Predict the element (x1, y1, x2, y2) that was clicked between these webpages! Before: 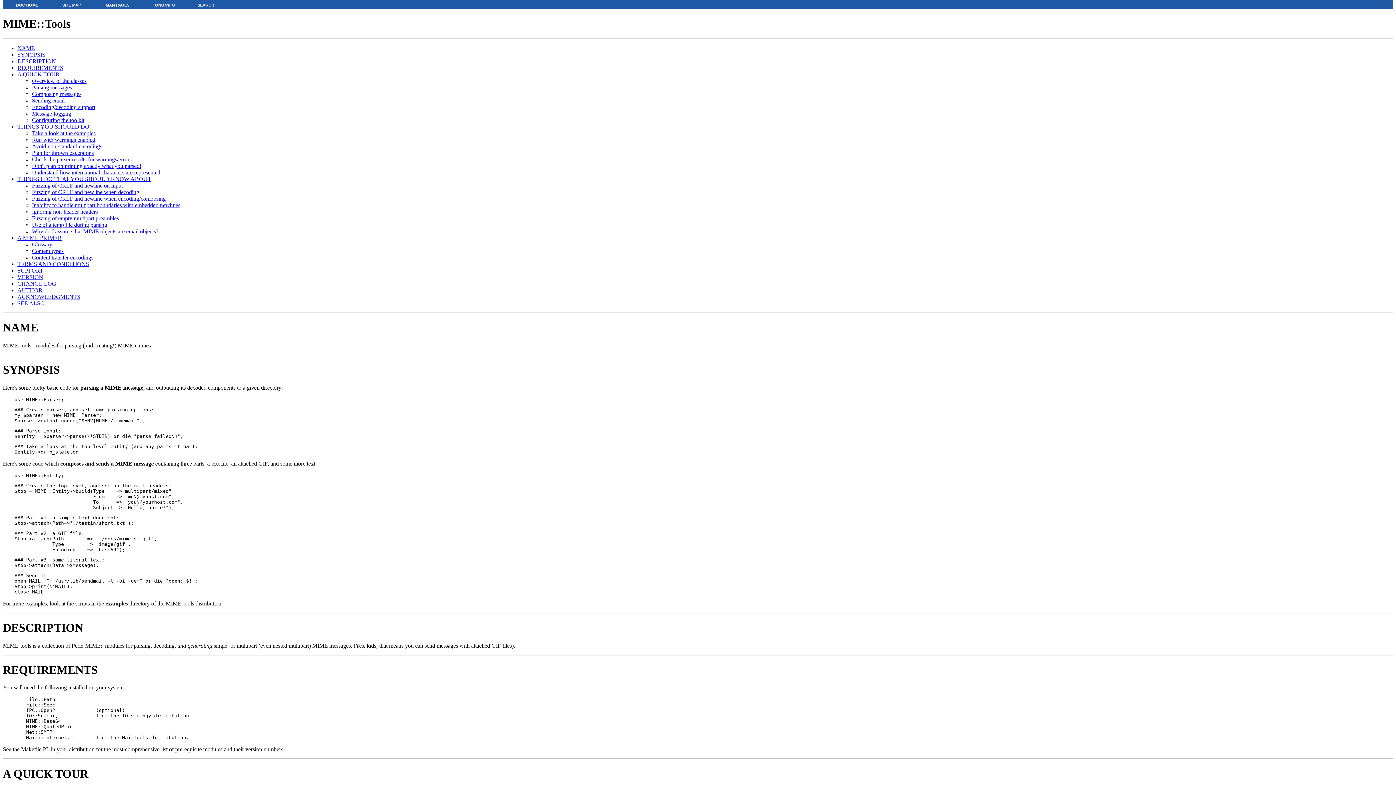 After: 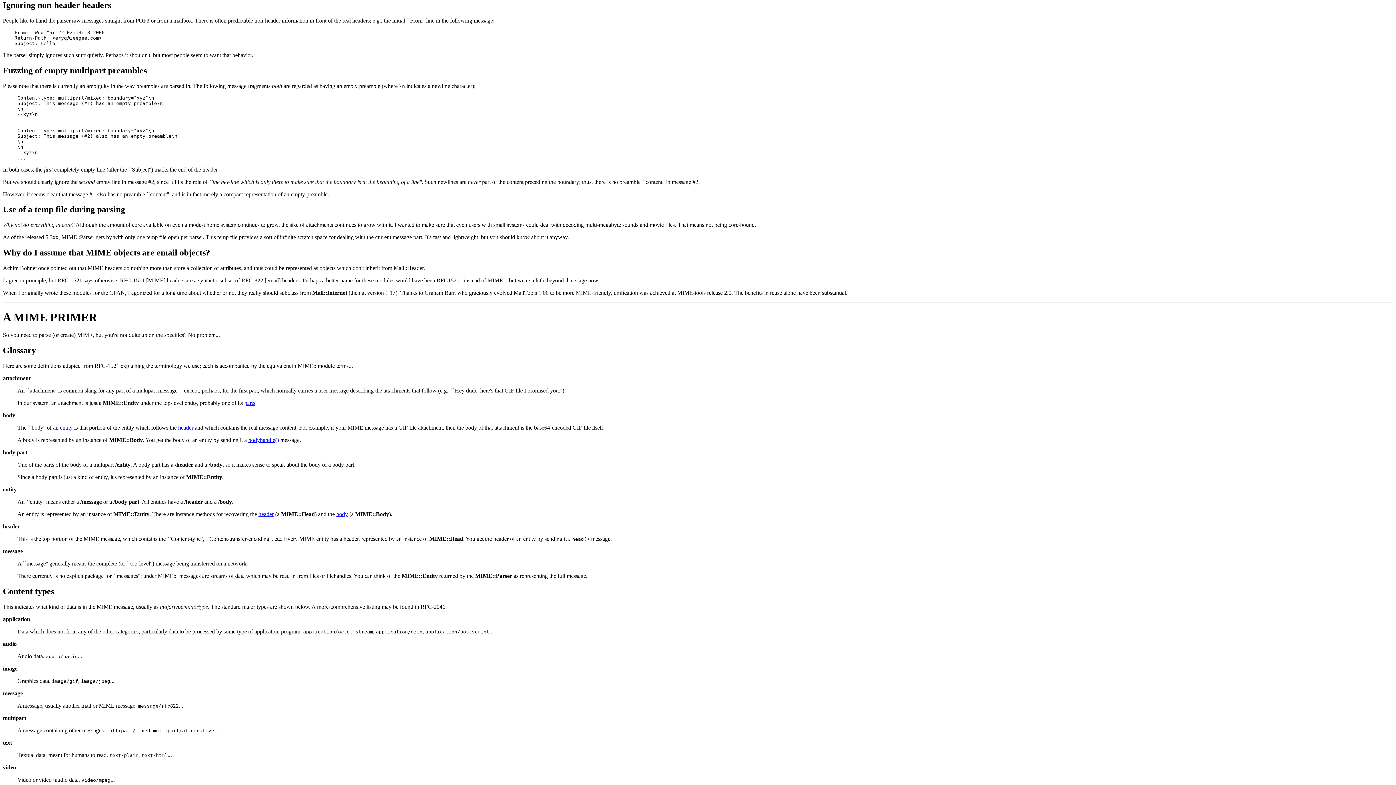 Action: label: Ignoring non-header headers bbox: (32, 208, 97, 214)